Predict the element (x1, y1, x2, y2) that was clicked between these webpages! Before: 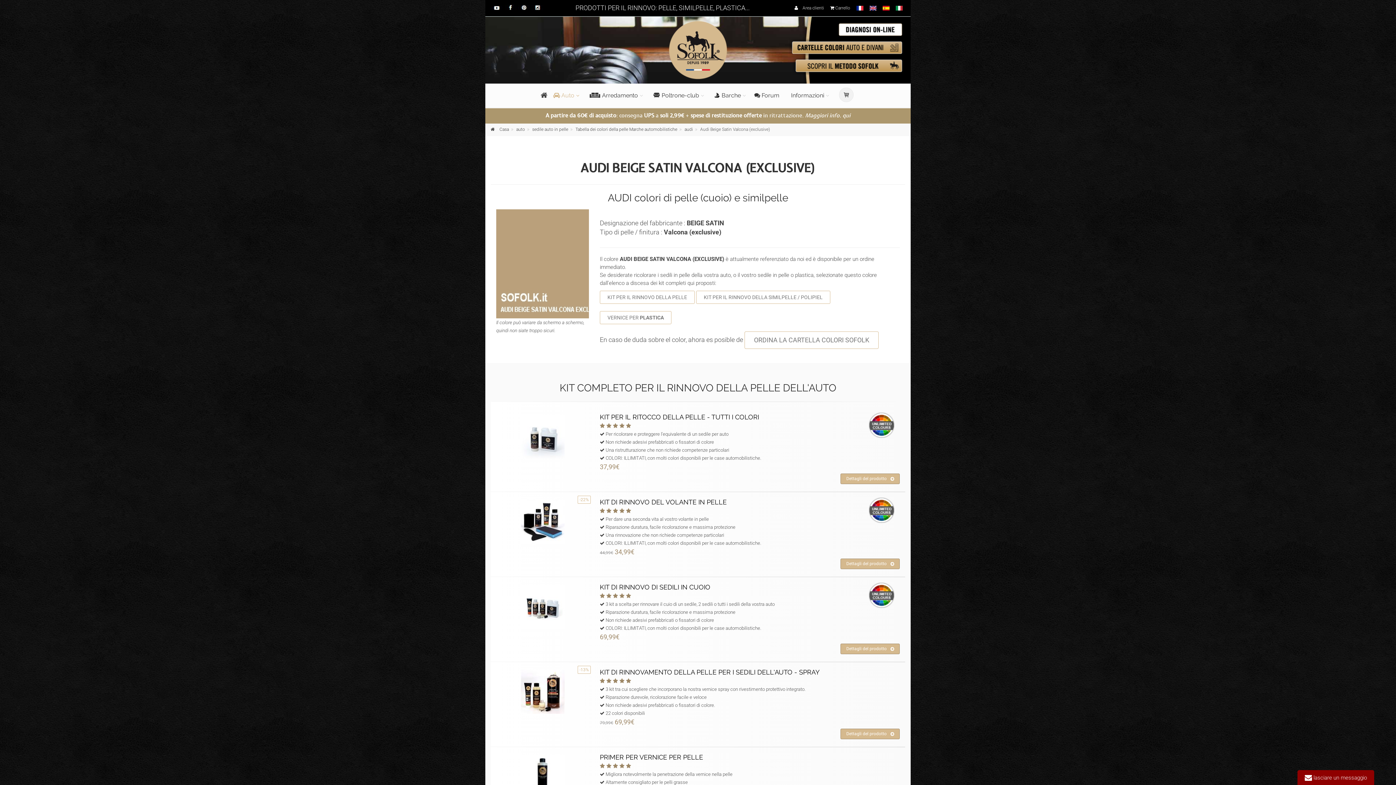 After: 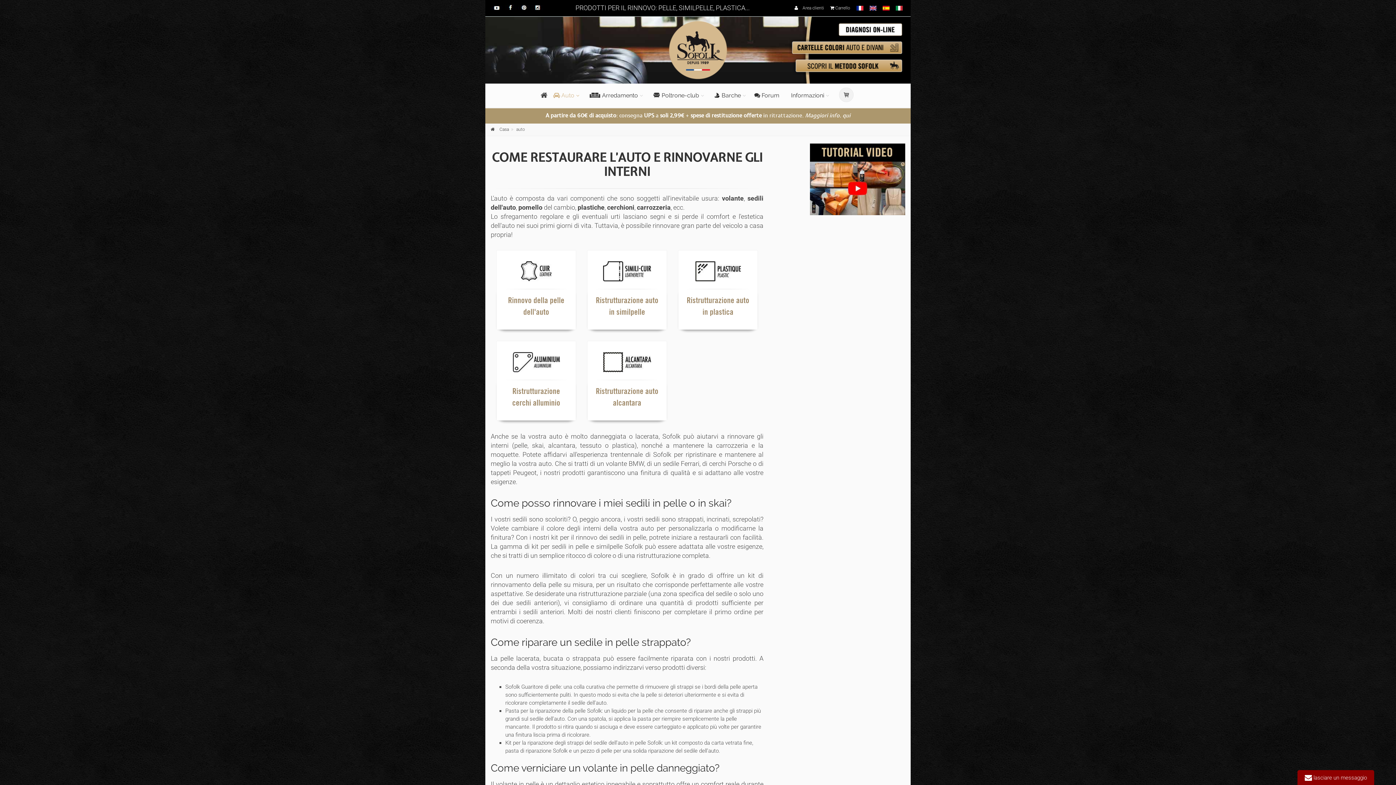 Action: label: auto bbox: (516, 126, 525, 132)